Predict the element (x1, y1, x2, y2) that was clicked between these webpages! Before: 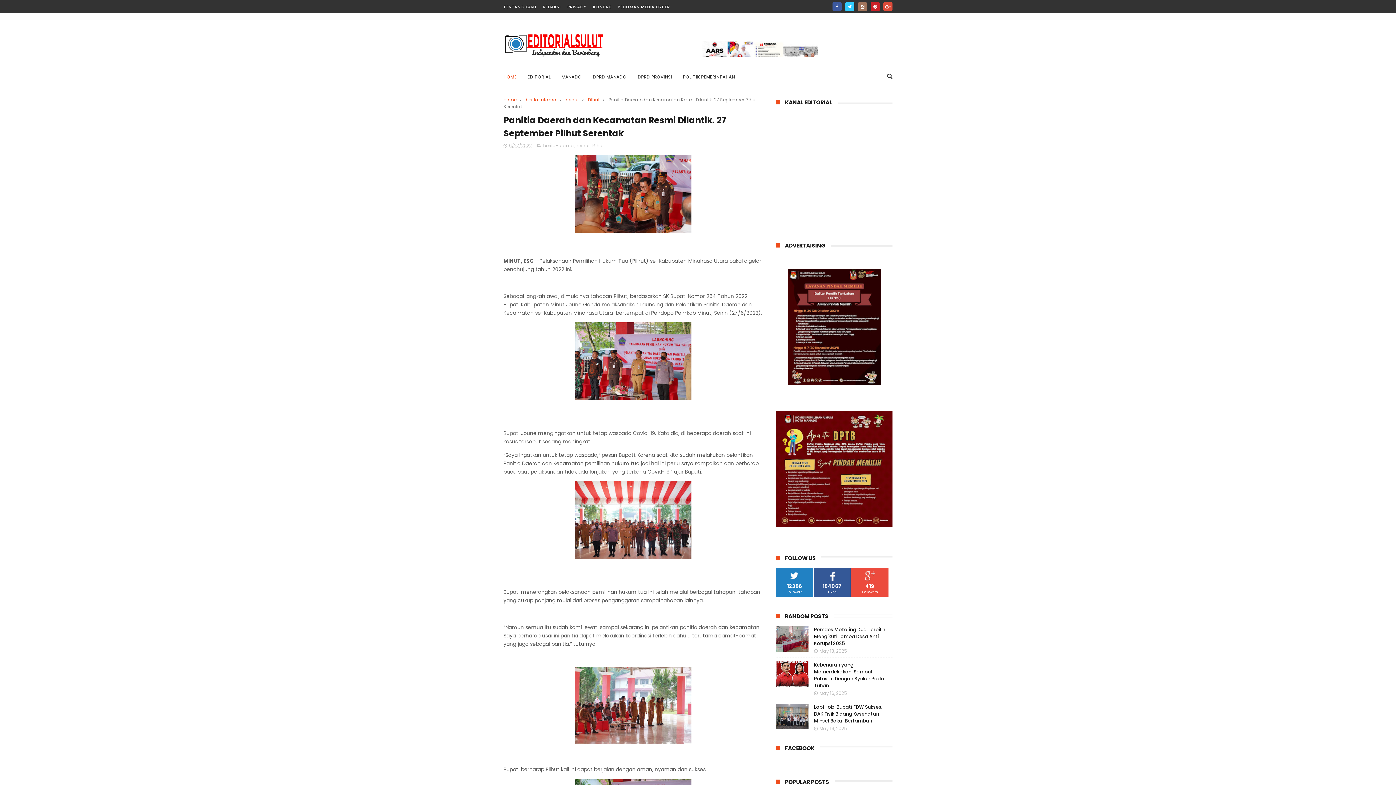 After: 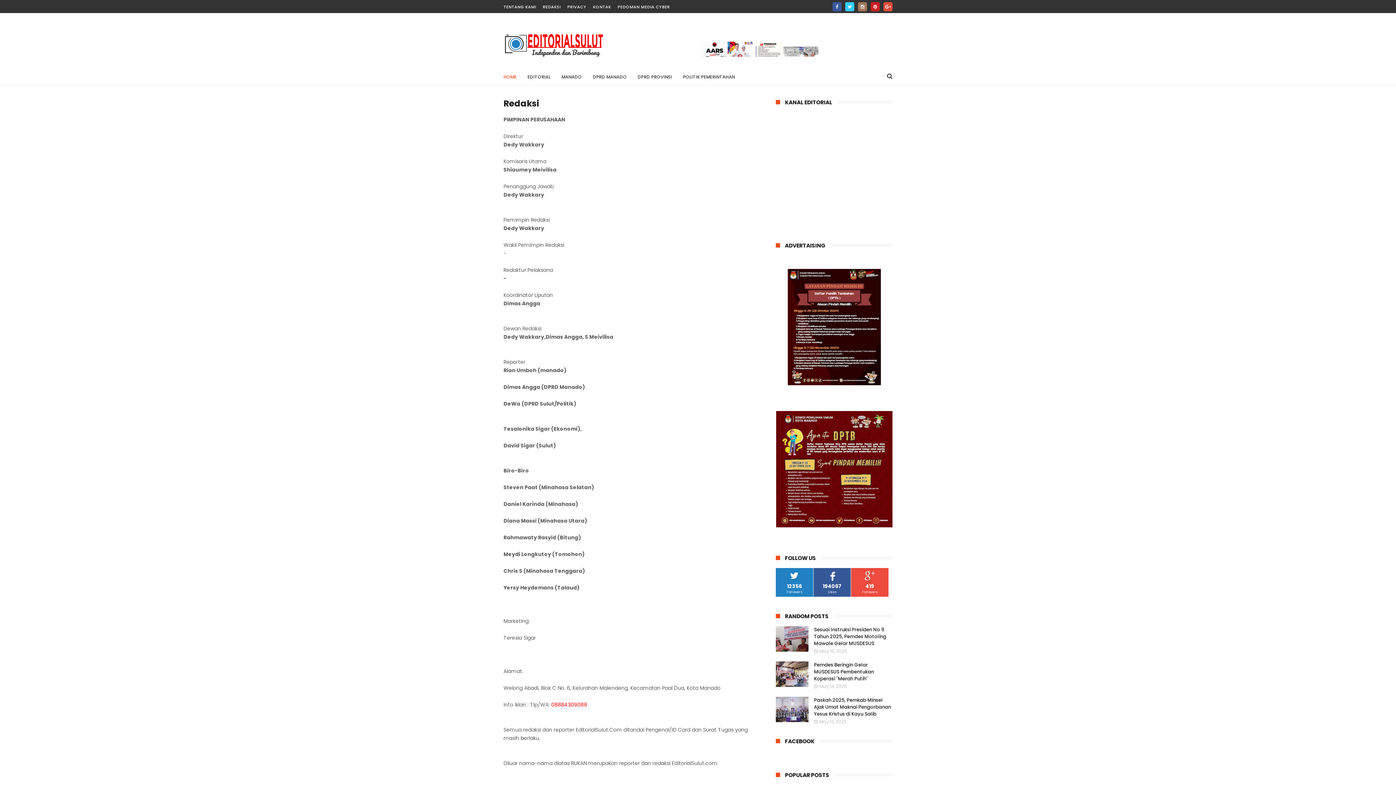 Action: bbox: (542, 4, 560, 9) label: REDAKSI